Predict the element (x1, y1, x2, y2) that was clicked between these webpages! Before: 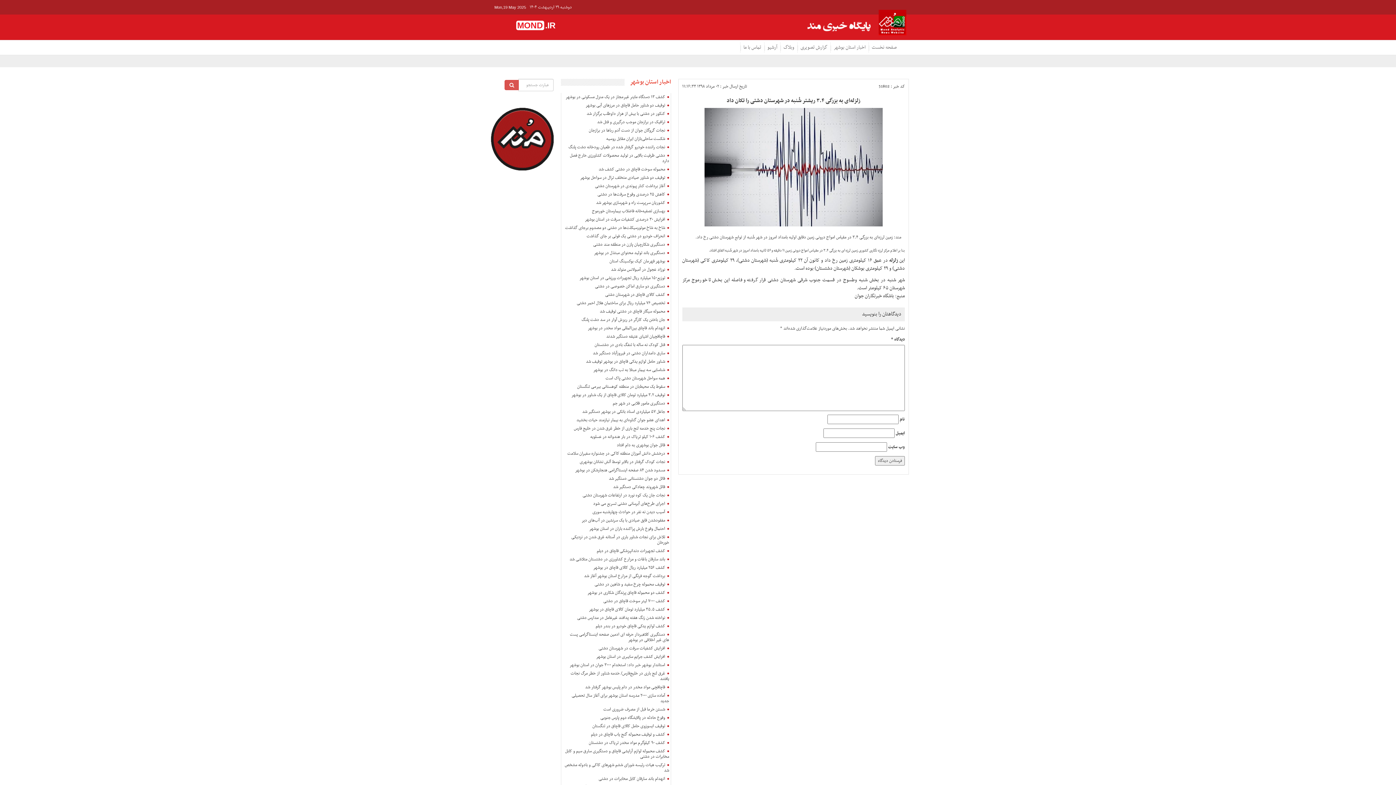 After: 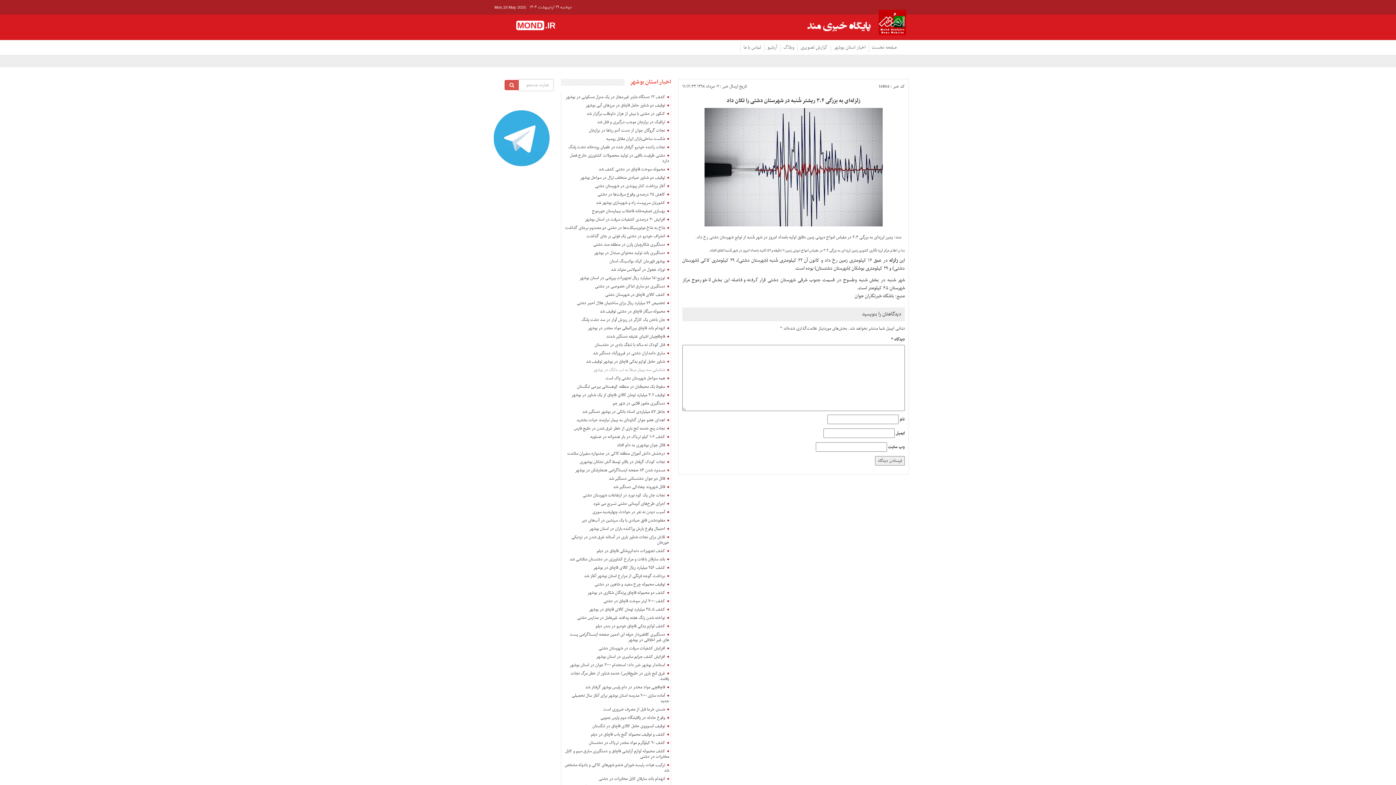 Action: label: شناسایی سه بیمار مبتلا به تب دانگ در بوشهر bbox: (593, 366, 665, 373)